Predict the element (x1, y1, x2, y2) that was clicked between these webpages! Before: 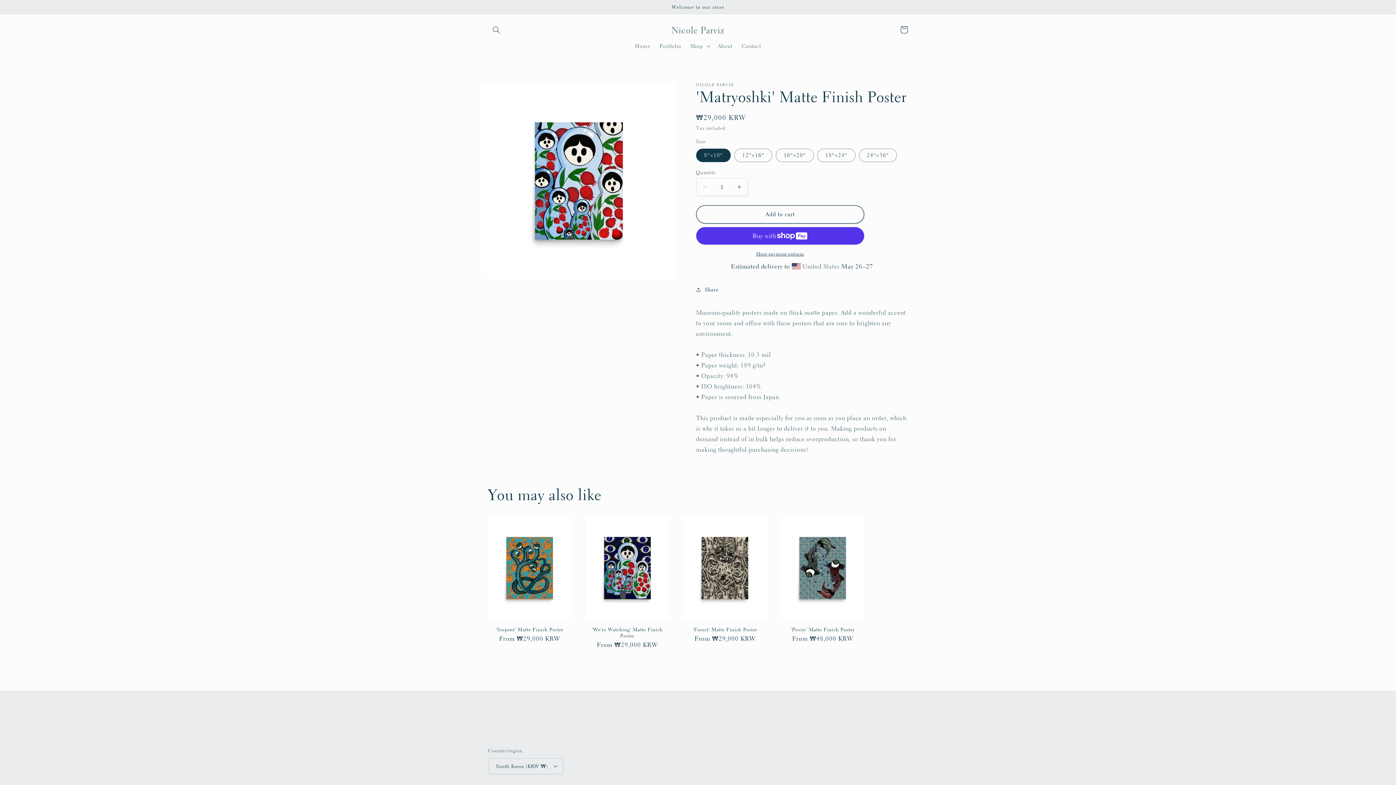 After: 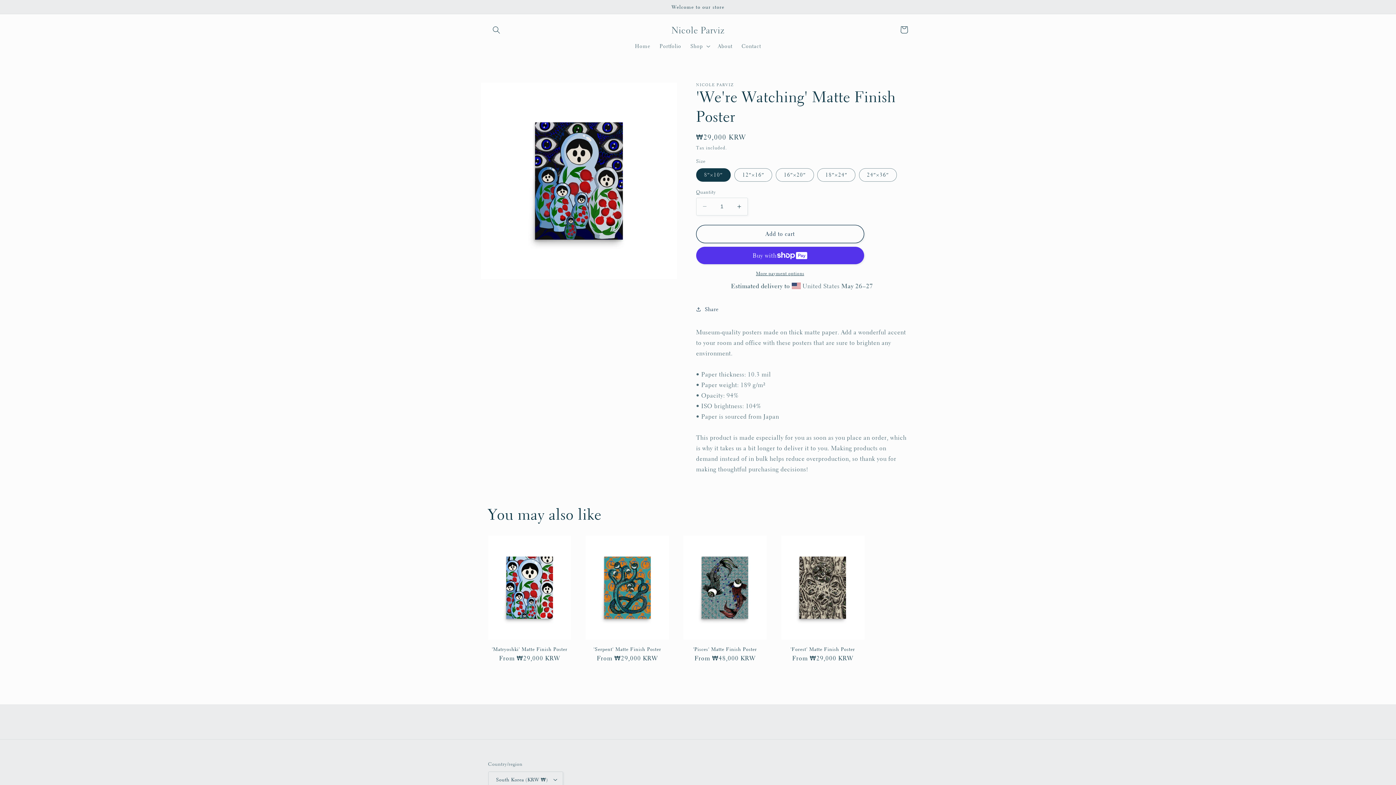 Action: label: 'We're Watching' Matte Finish Poster bbox: (585, 626, 669, 639)